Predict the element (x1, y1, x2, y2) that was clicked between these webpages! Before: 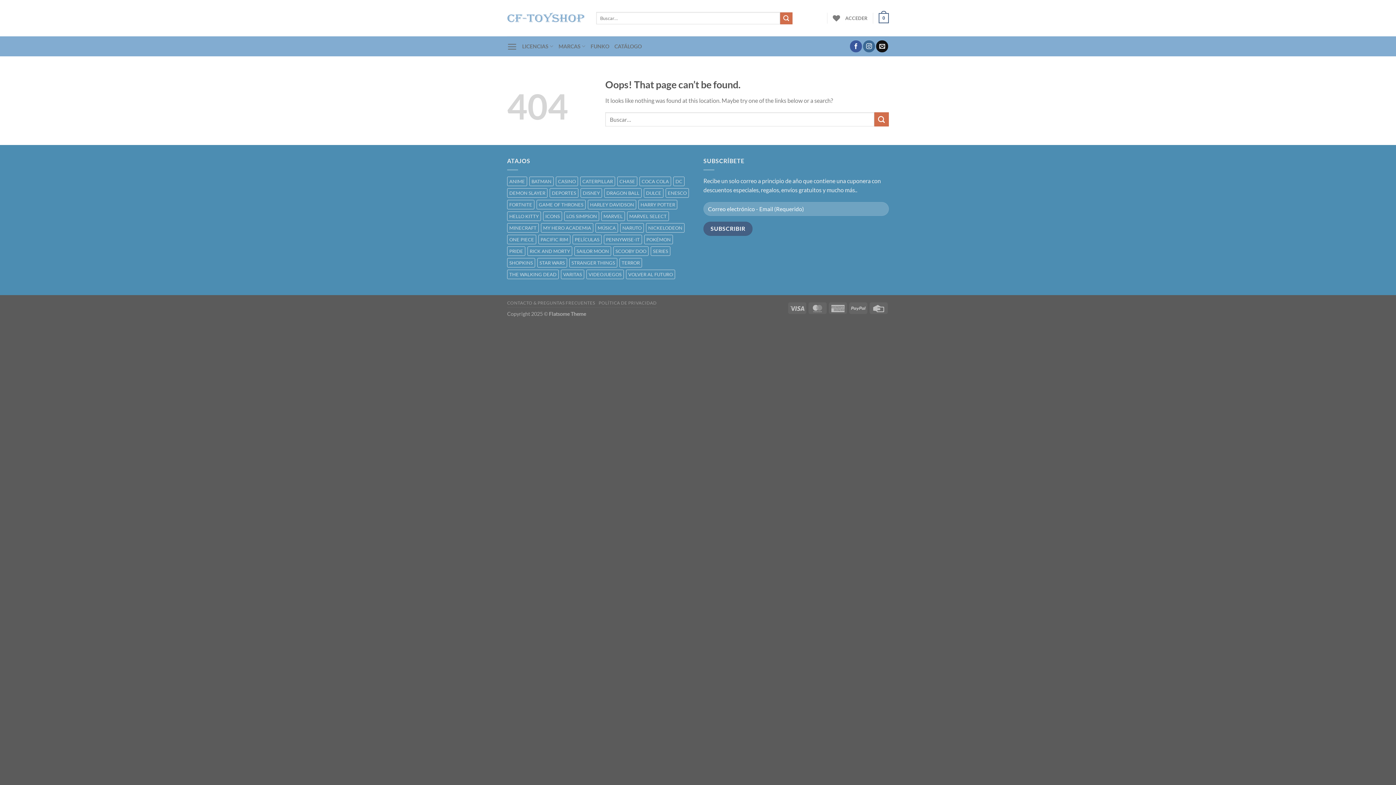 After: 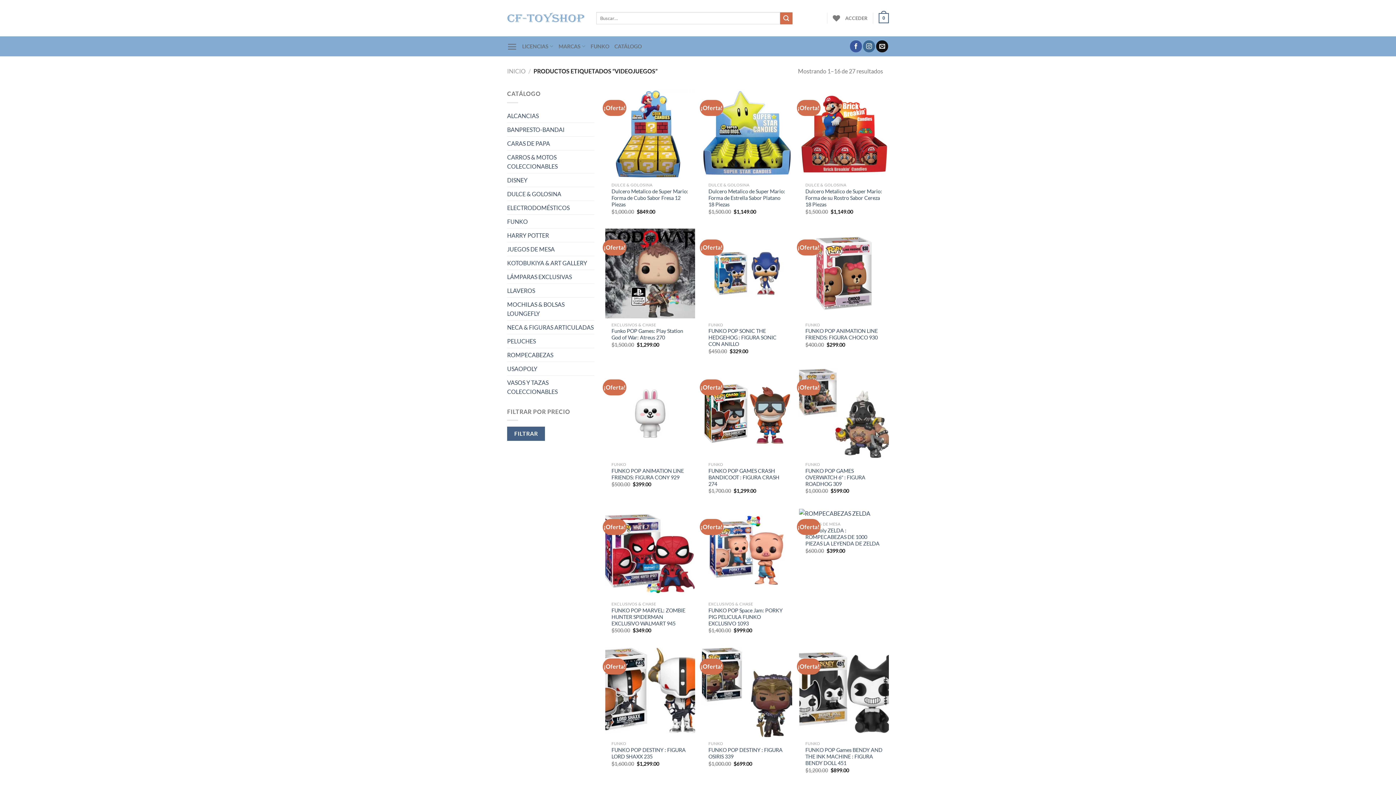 Action: bbox: (586, 269, 624, 279) label: VIDEOJUEGOS ()